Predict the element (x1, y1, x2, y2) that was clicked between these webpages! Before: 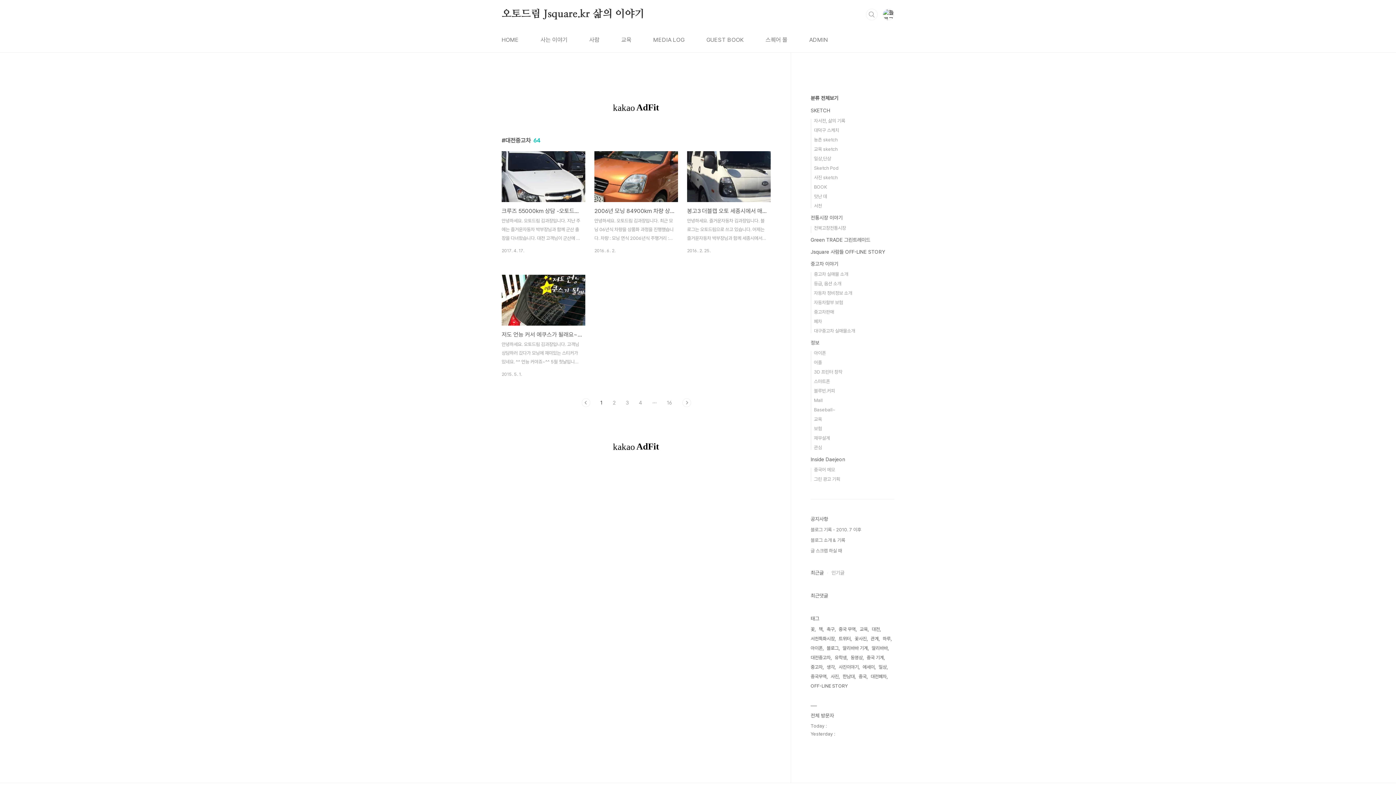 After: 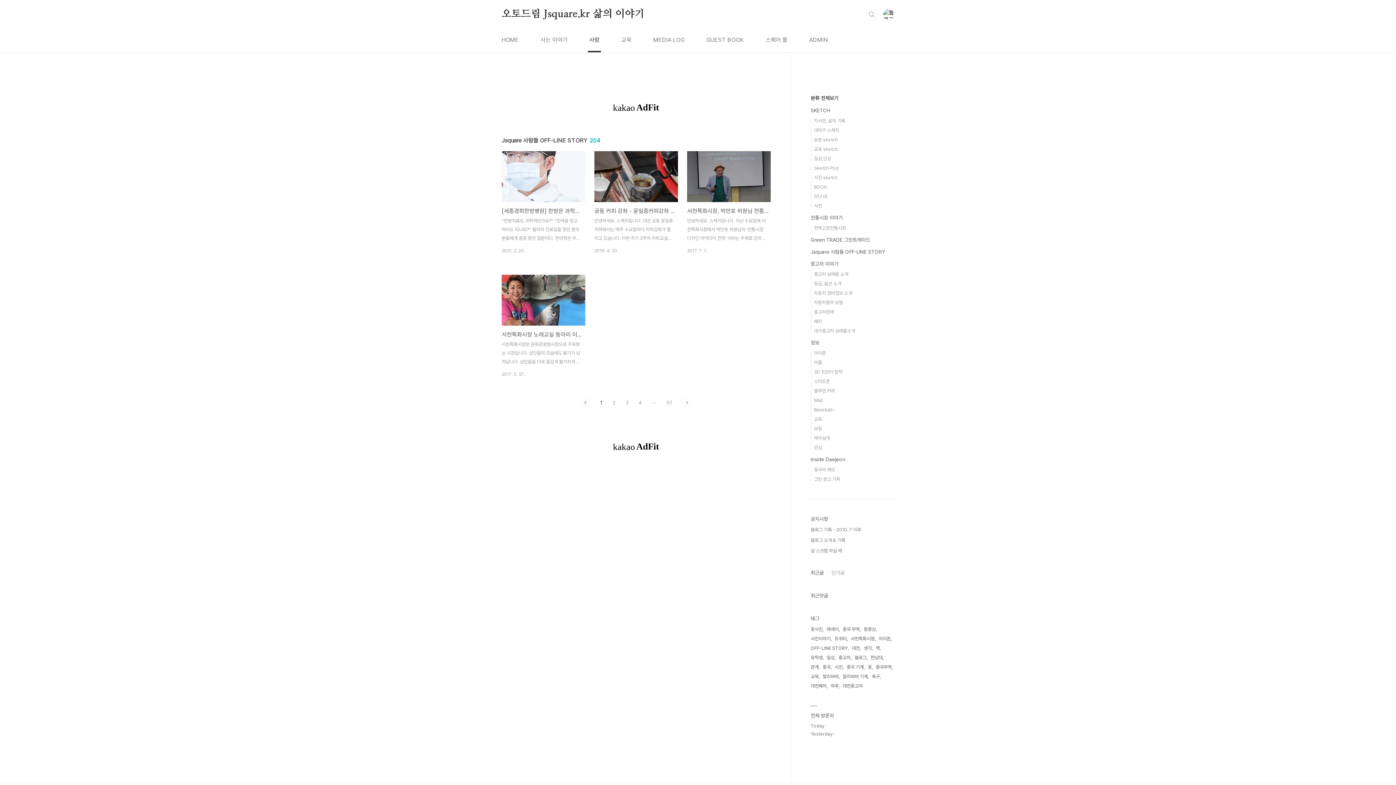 Action: bbox: (810, 249, 885, 254) label: Jsquare 사람들 OFF-LINE STORY